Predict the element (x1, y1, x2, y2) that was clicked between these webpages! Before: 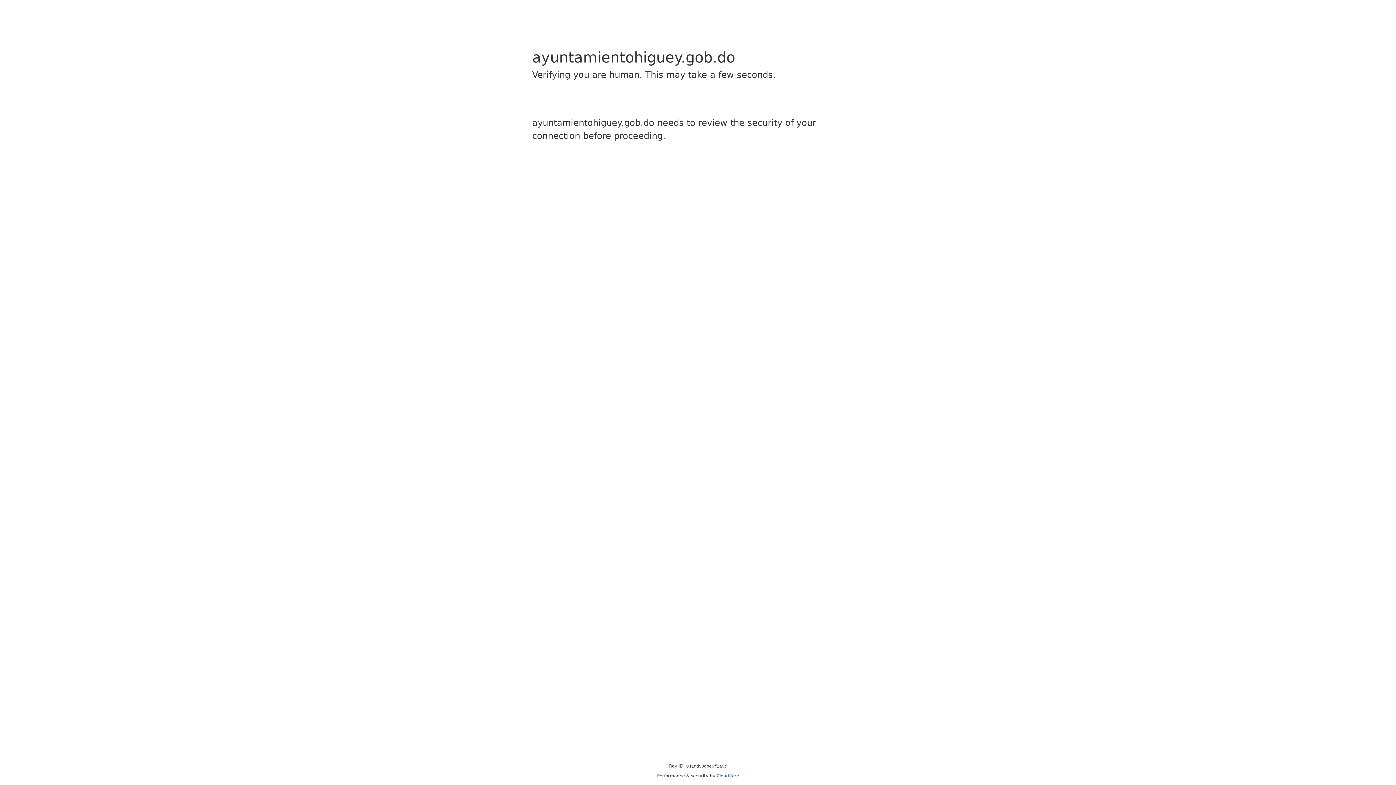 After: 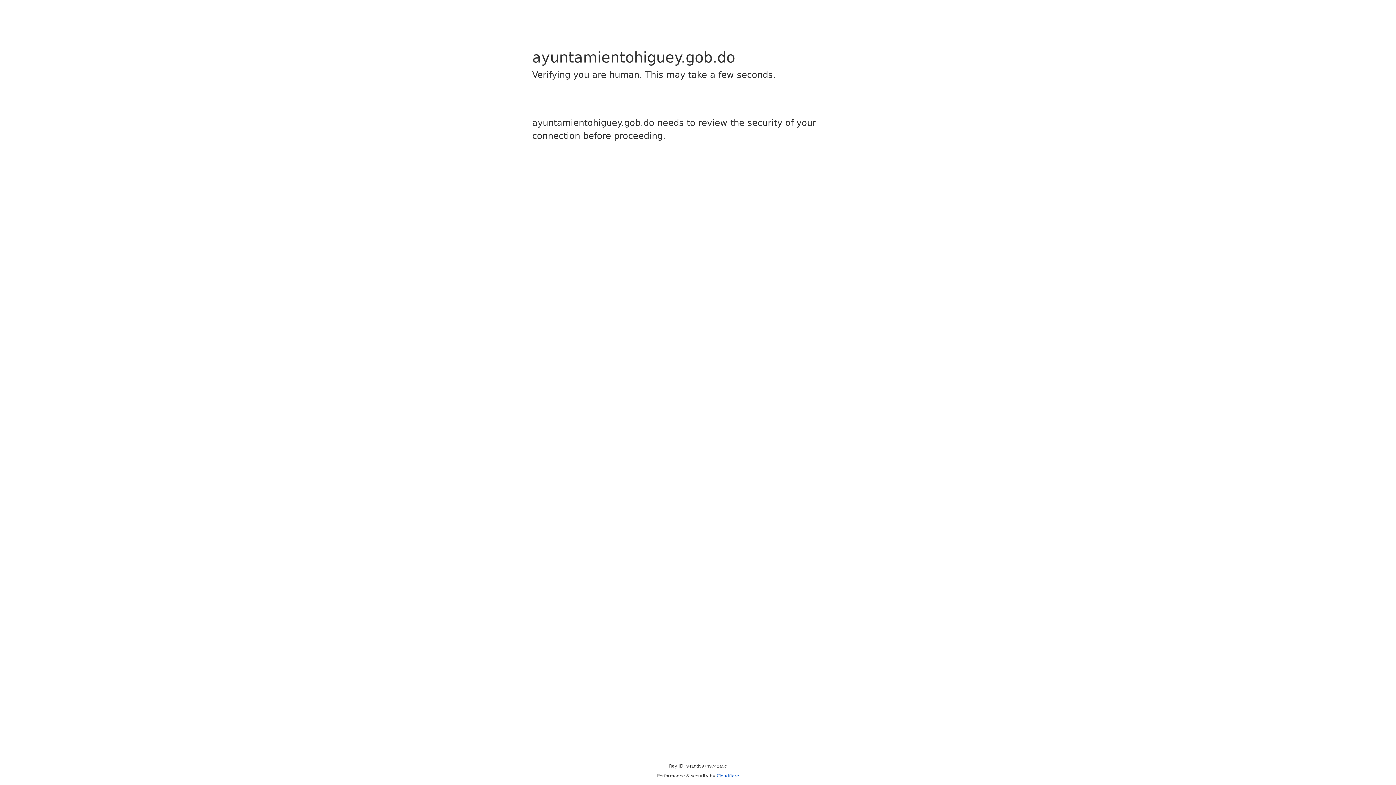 Action: label: Cloudflare bbox: (716, 773, 739, 778)